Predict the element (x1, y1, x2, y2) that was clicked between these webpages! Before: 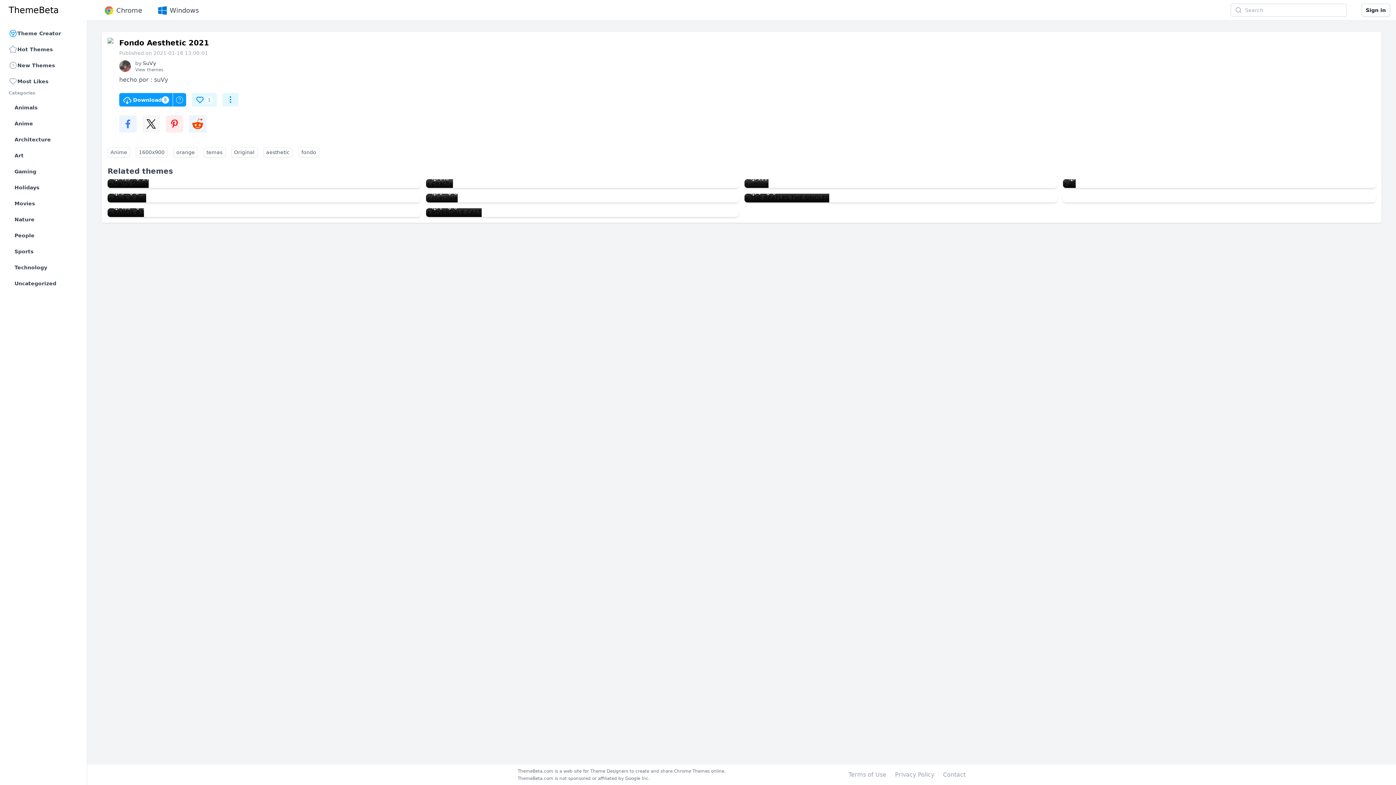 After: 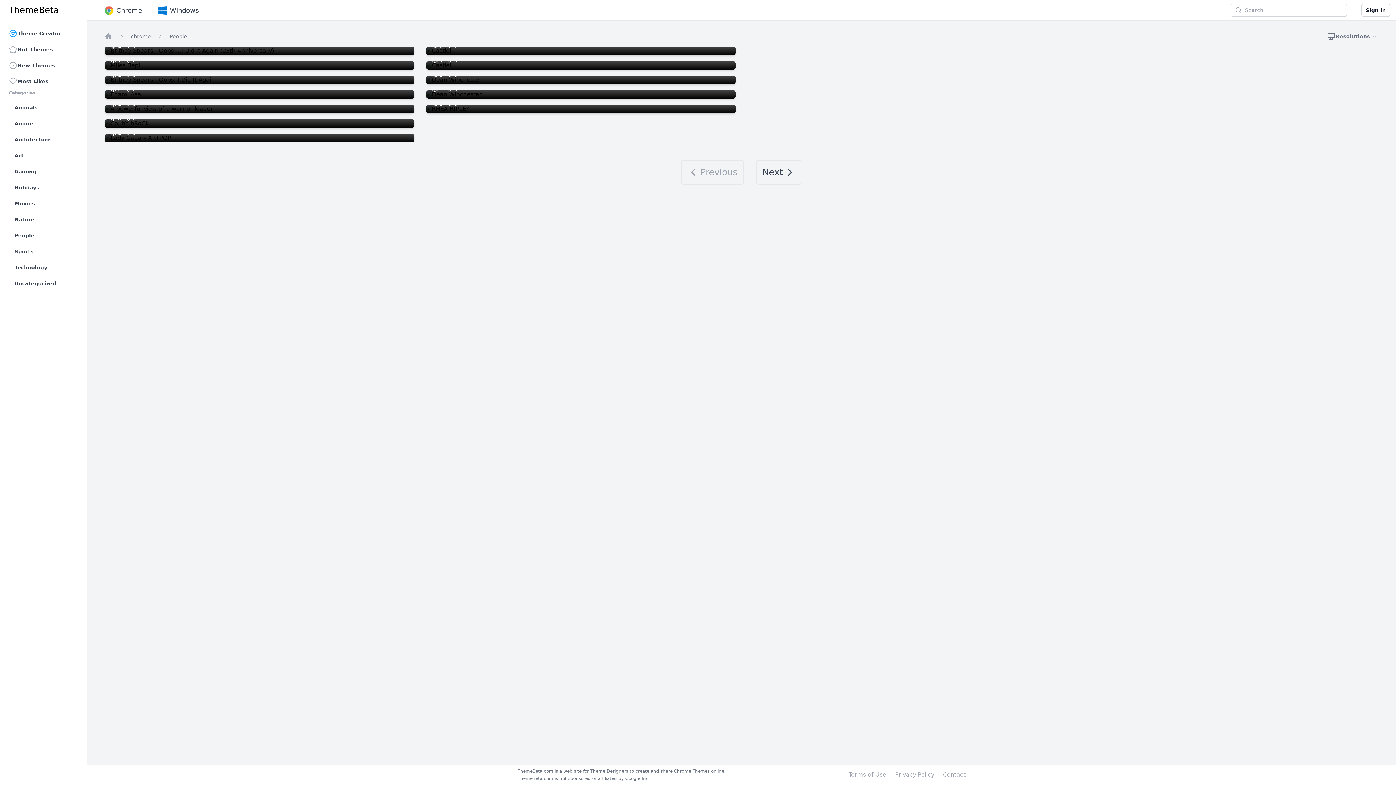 Action: label: People bbox: (11, 228, 78, 242)